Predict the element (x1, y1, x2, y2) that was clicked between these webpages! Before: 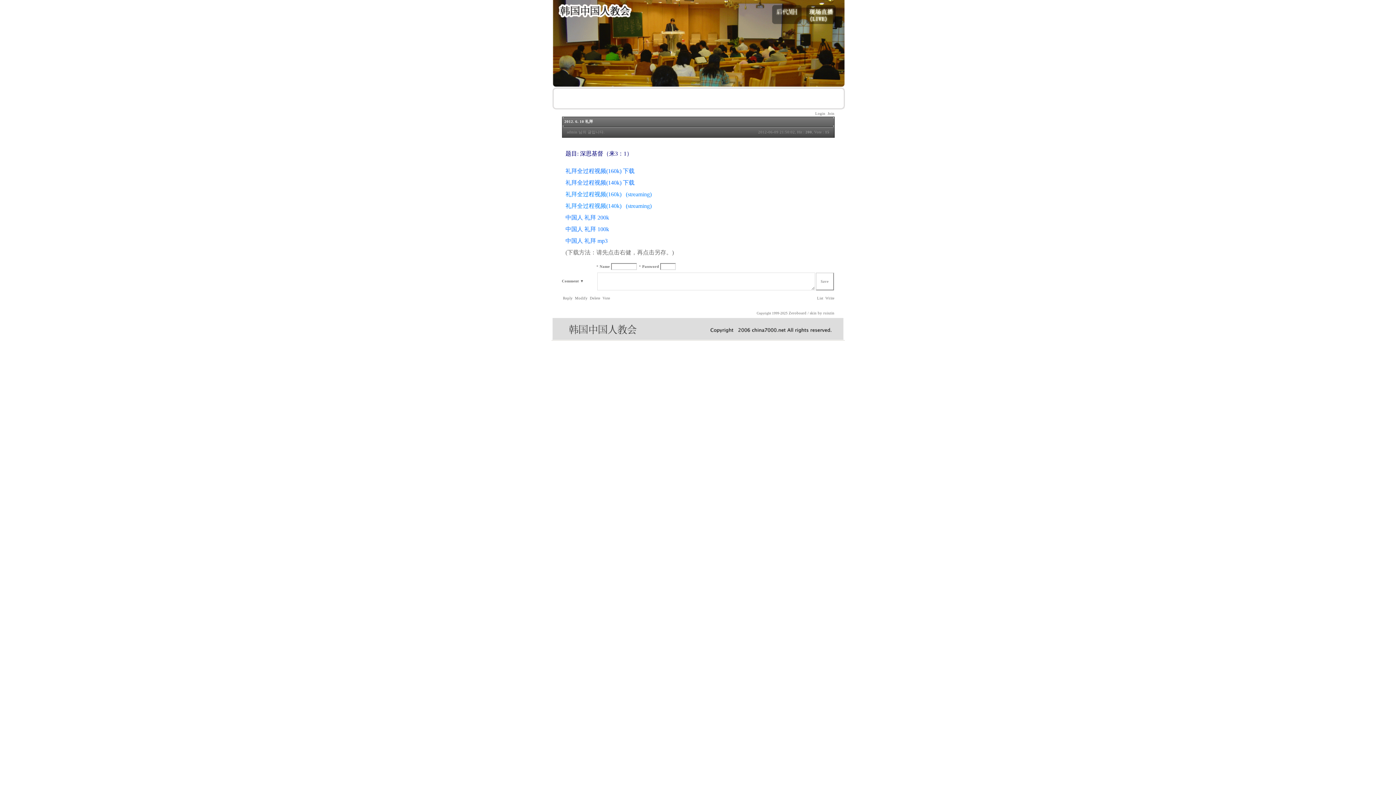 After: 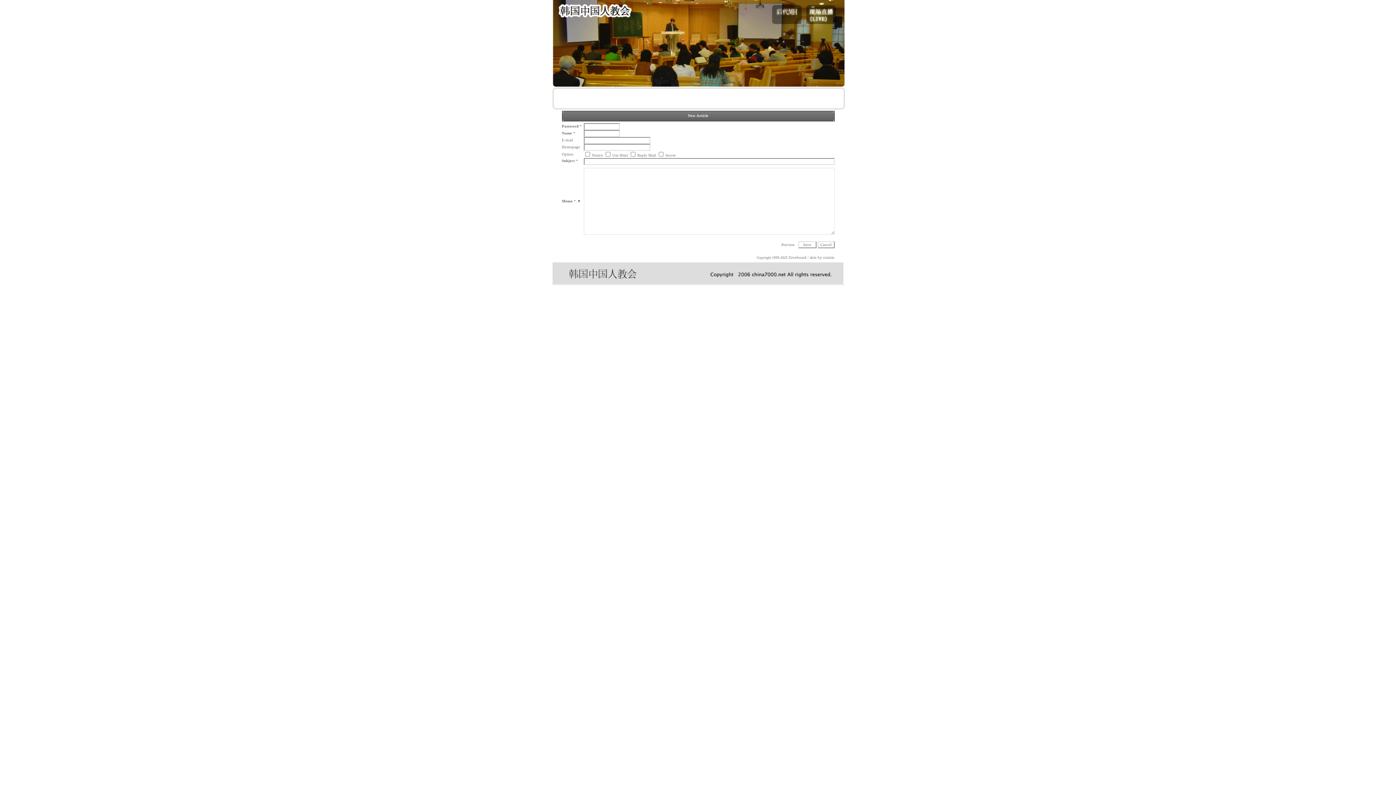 Action: label:  Write bbox: (824, 296, 834, 300)